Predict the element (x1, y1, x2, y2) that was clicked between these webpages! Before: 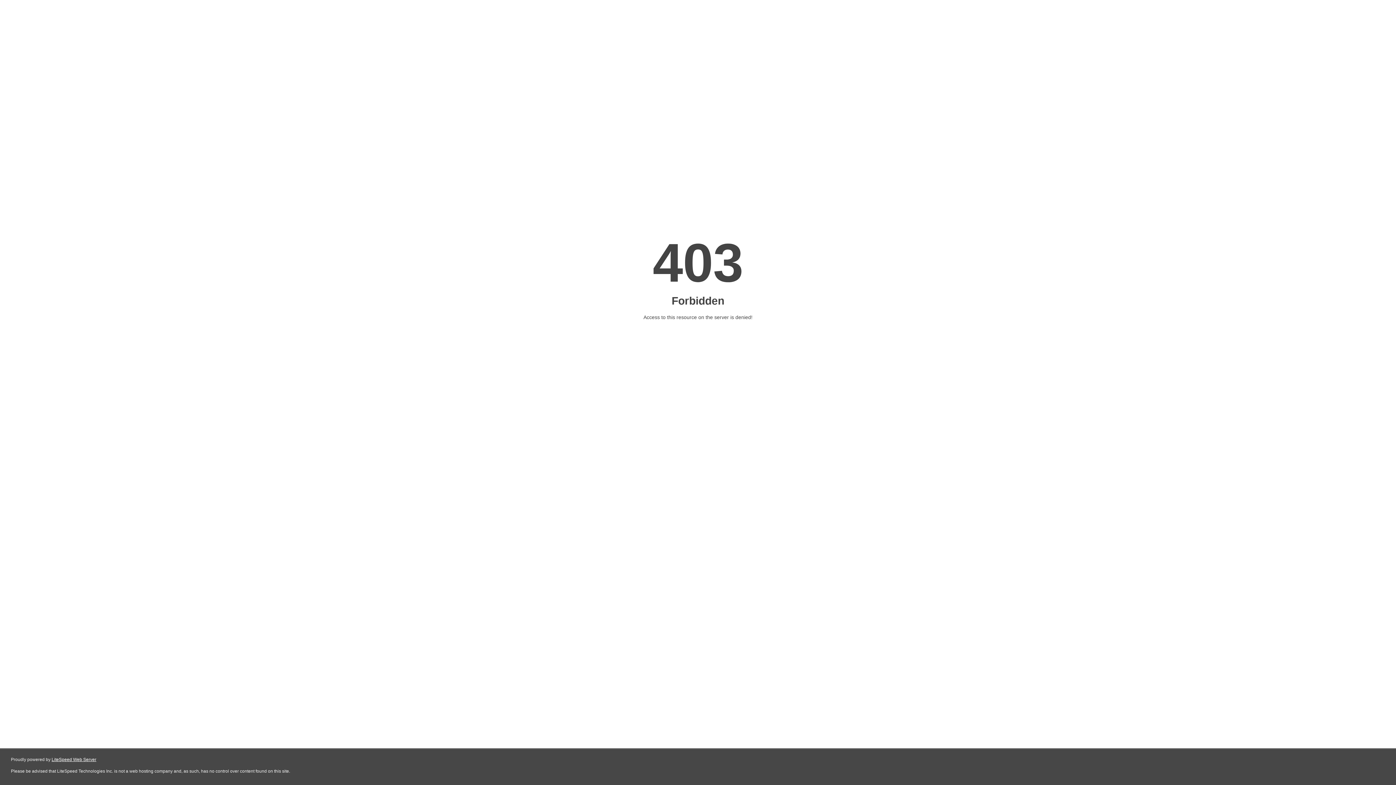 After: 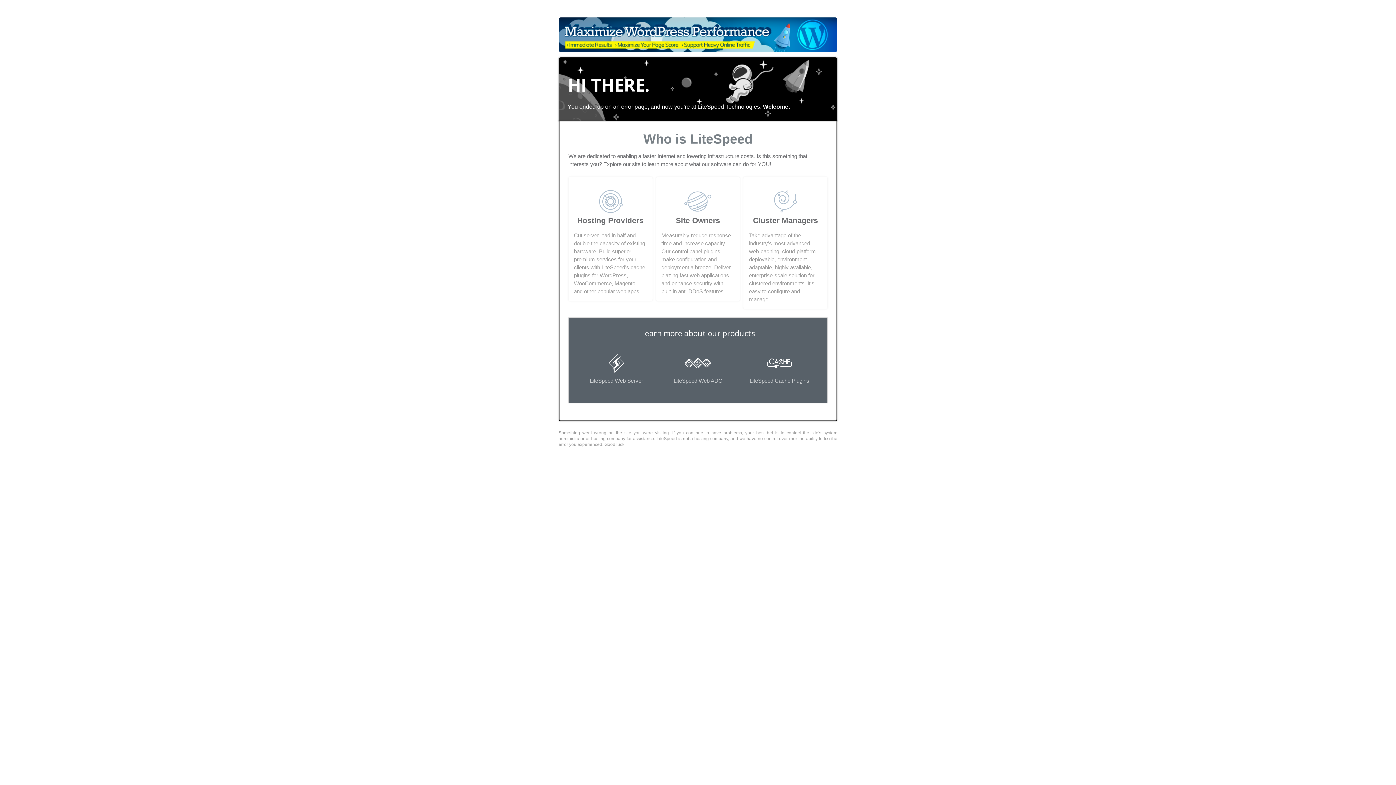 Action: label: LiteSpeed Web Server bbox: (51, 757, 96, 762)